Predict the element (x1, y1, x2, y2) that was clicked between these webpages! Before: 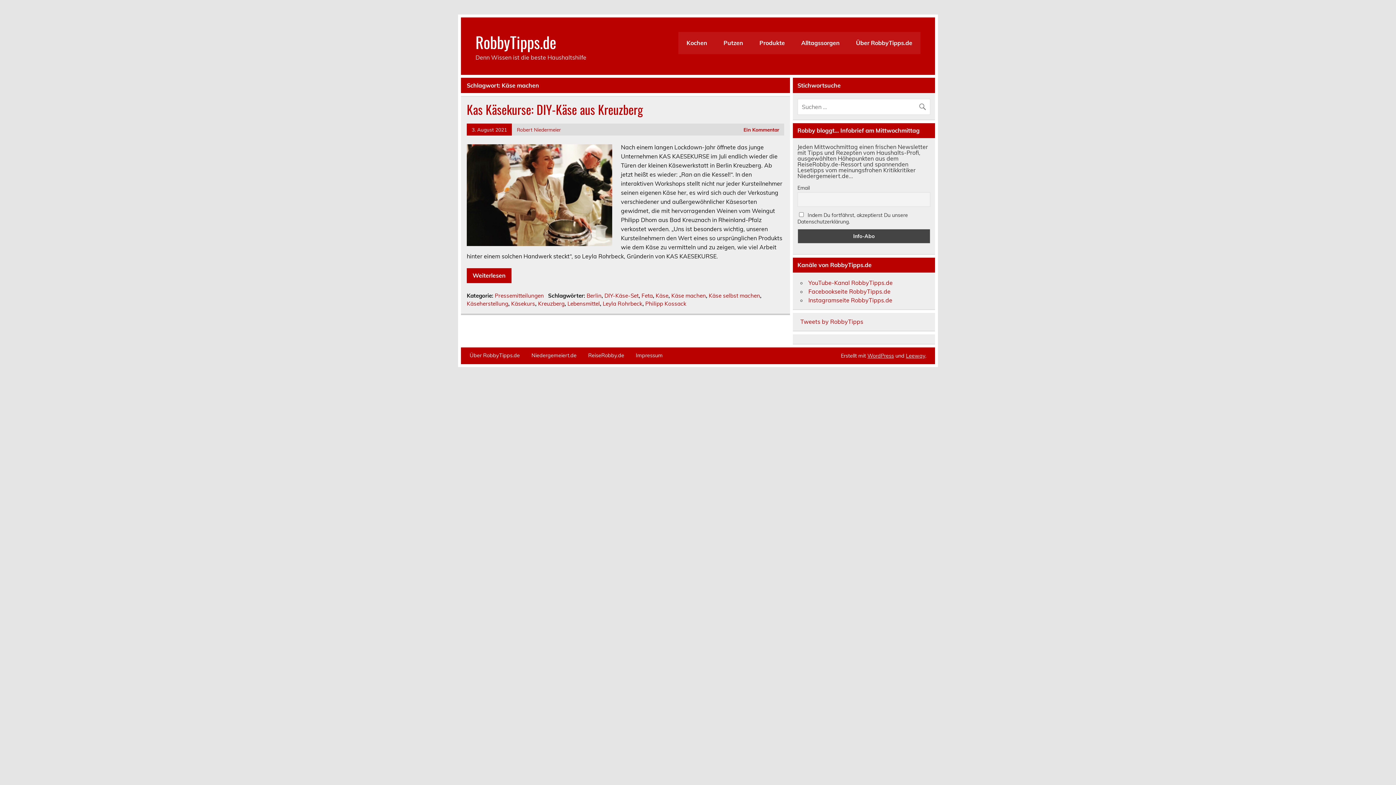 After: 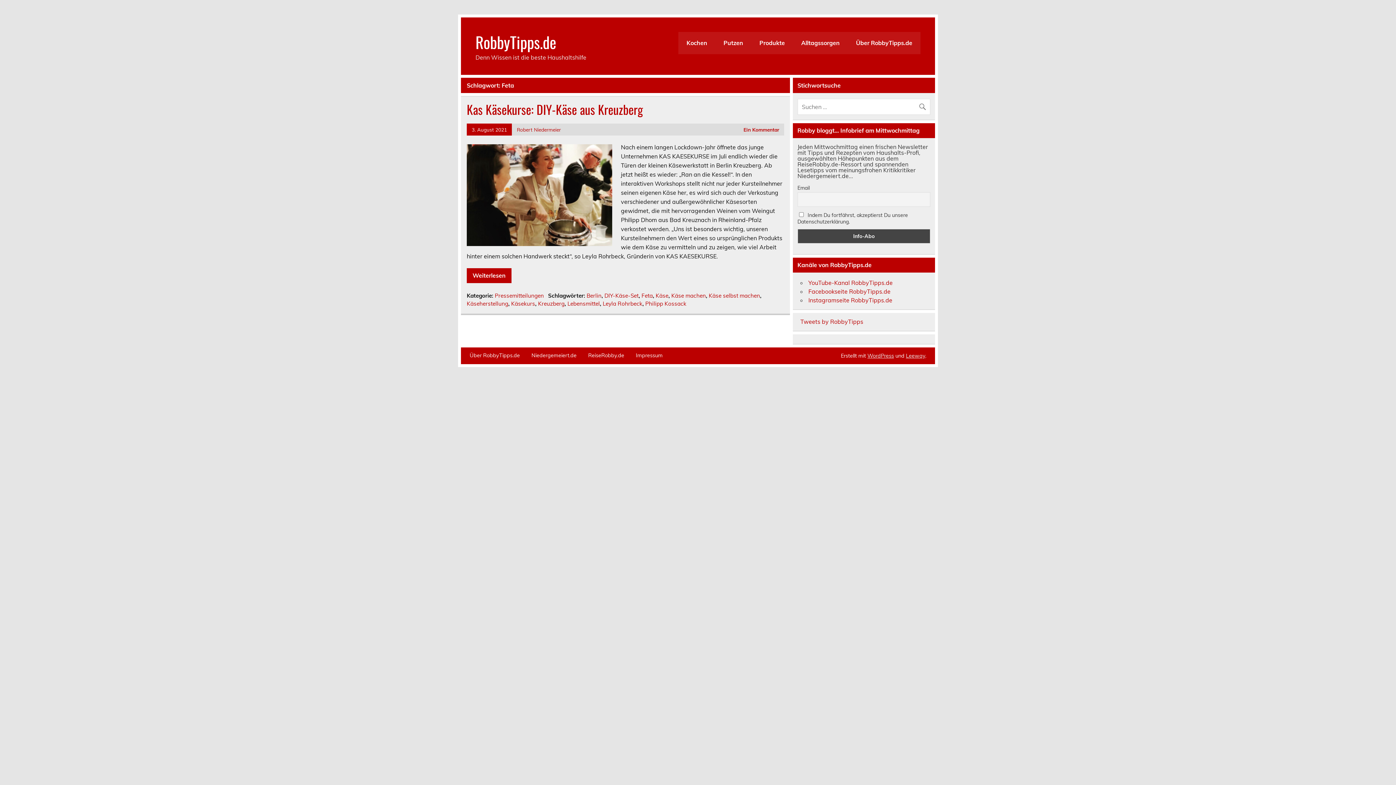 Action: bbox: (641, 292, 652, 299) label: Feta